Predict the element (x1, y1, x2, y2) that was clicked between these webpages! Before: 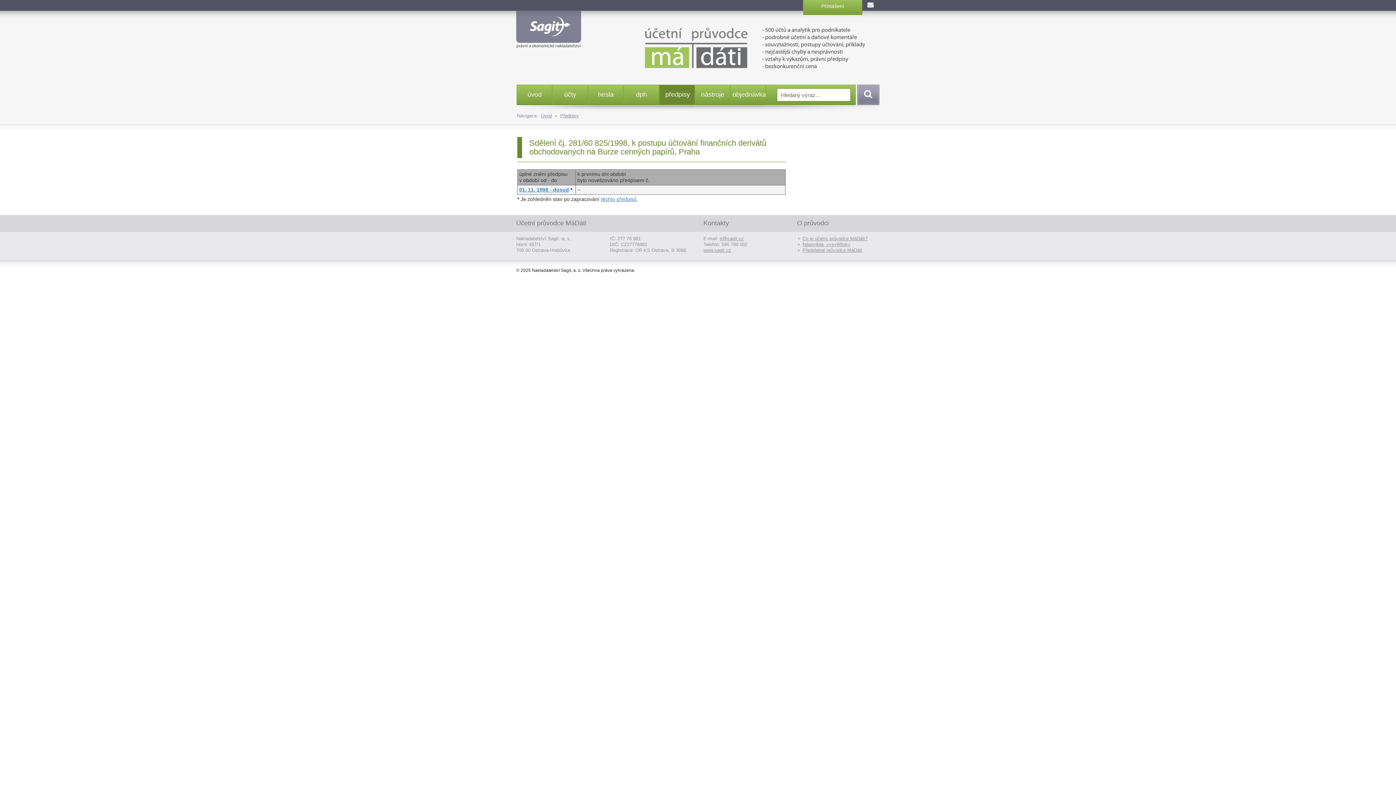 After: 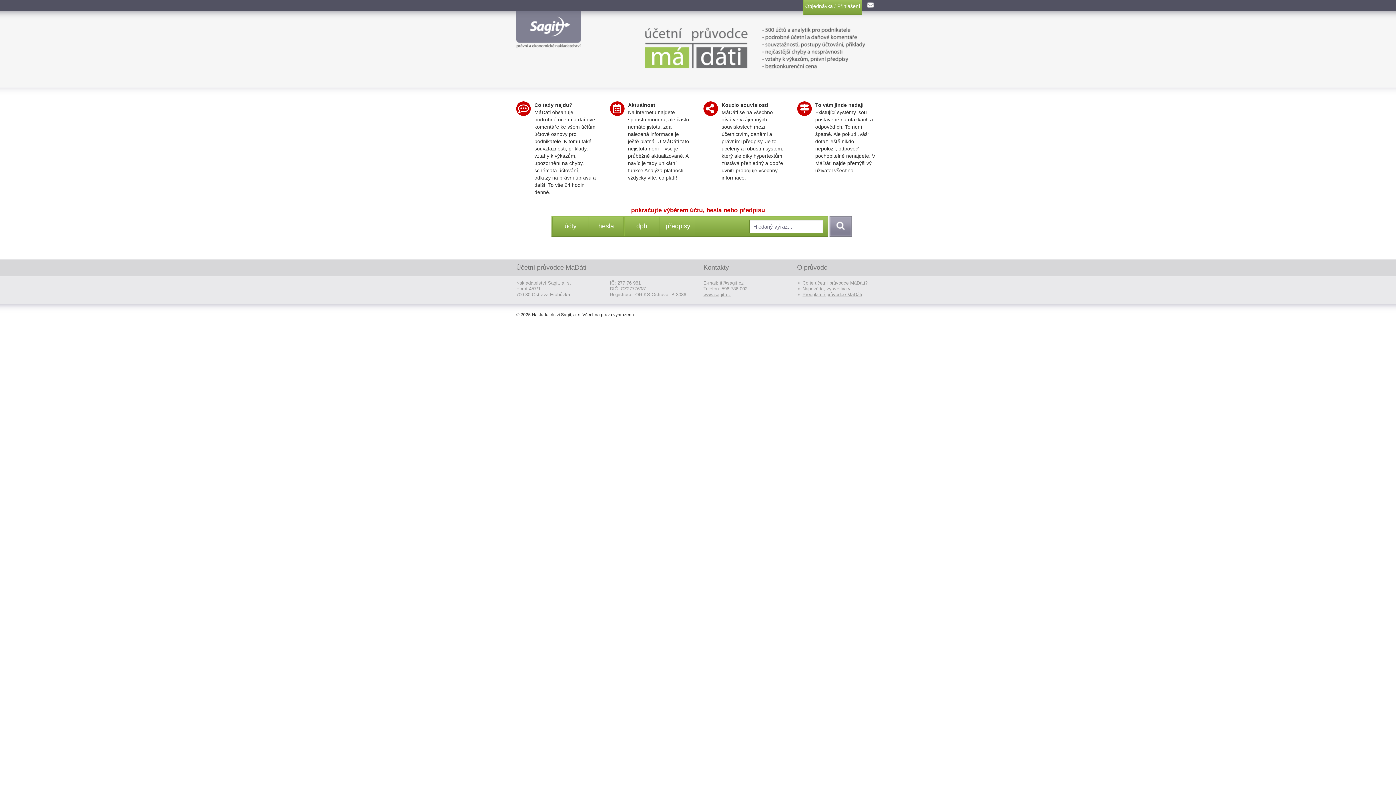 Action: label: Úvod bbox: (541, 113, 552, 118)